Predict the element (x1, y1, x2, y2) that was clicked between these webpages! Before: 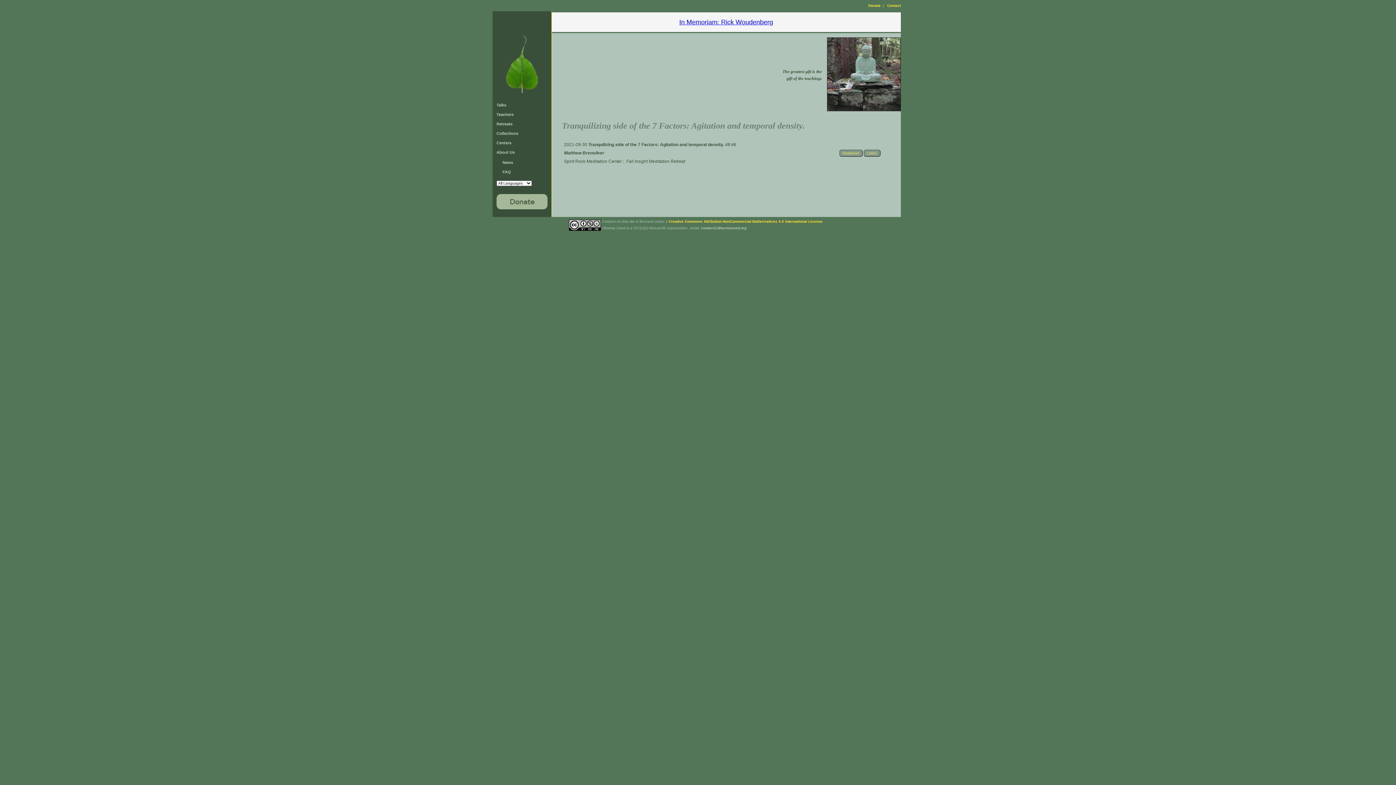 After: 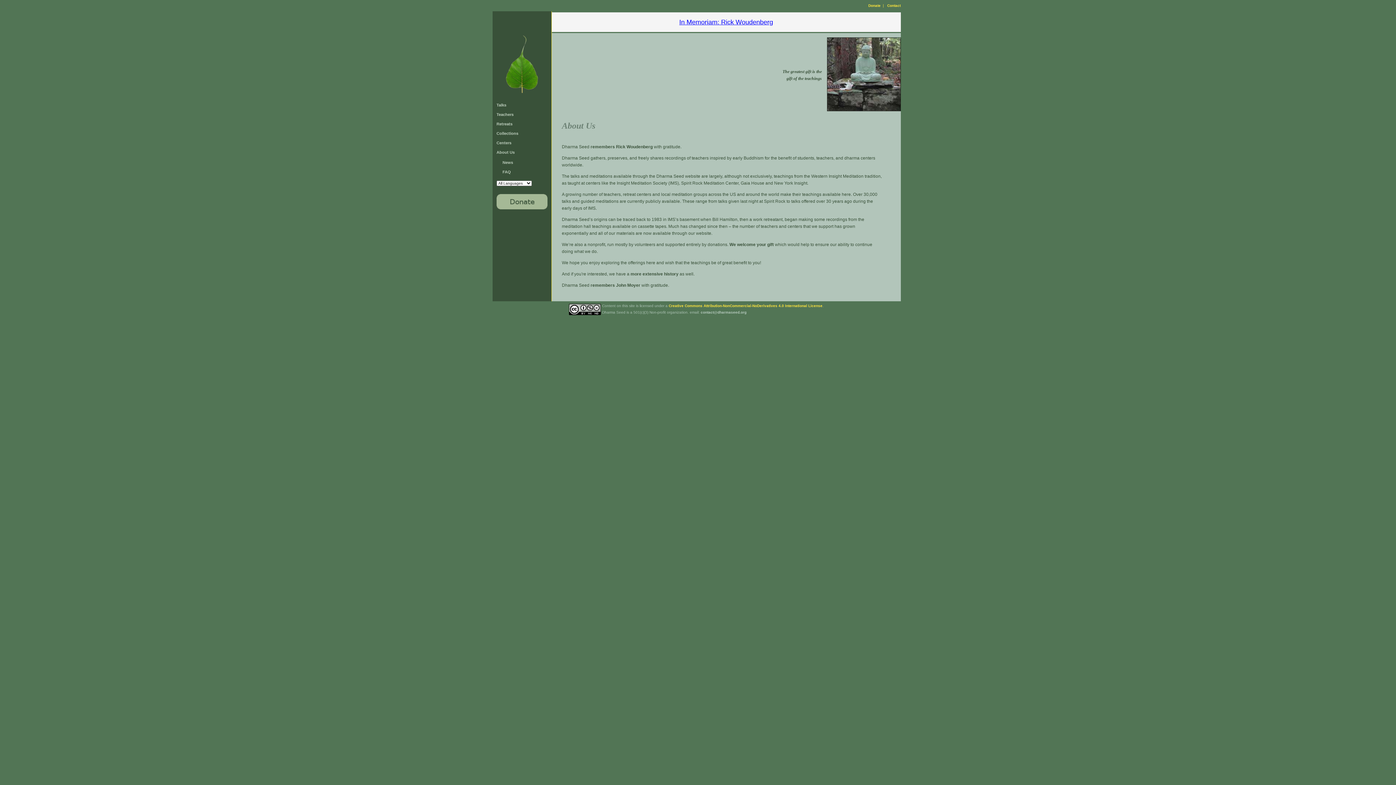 Action: label: About Us bbox: (496, 150, 514, 154)